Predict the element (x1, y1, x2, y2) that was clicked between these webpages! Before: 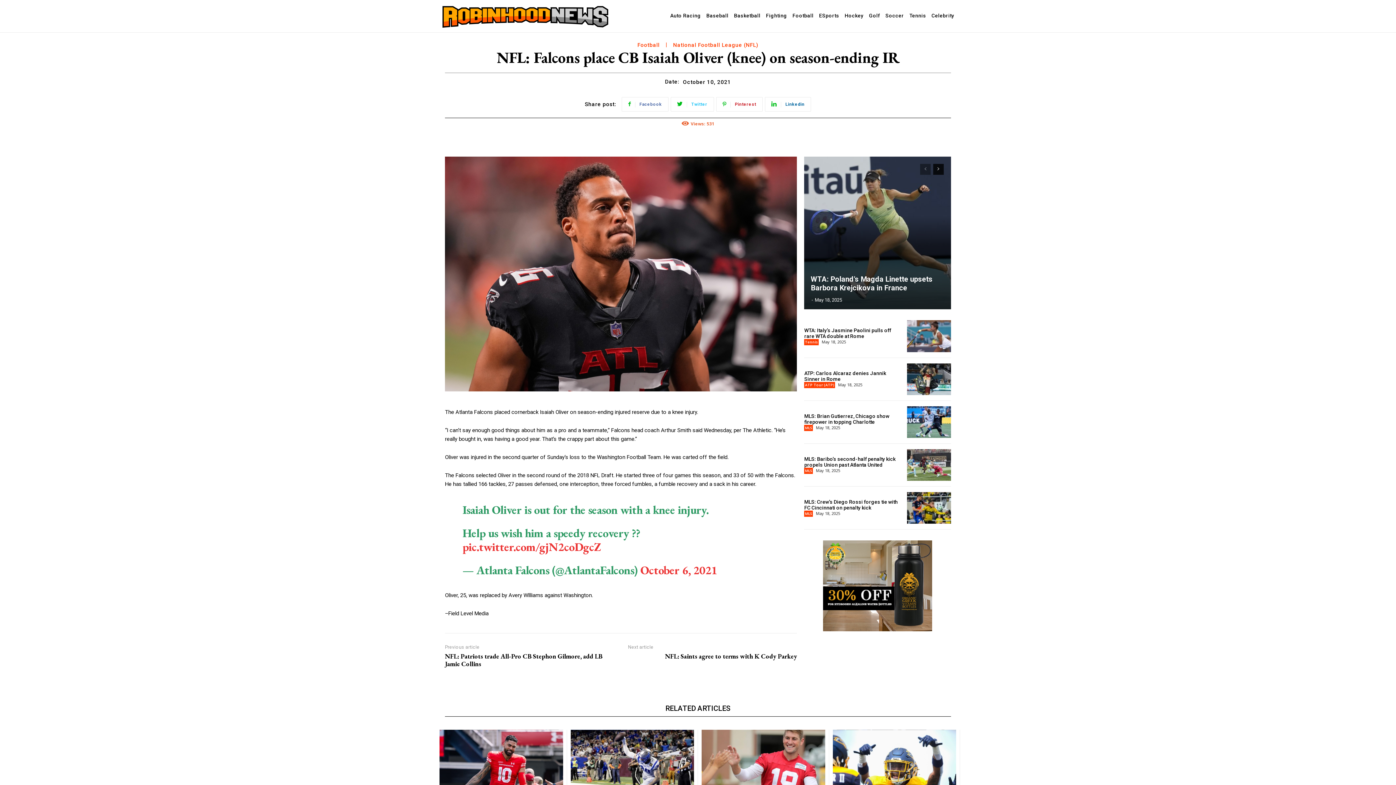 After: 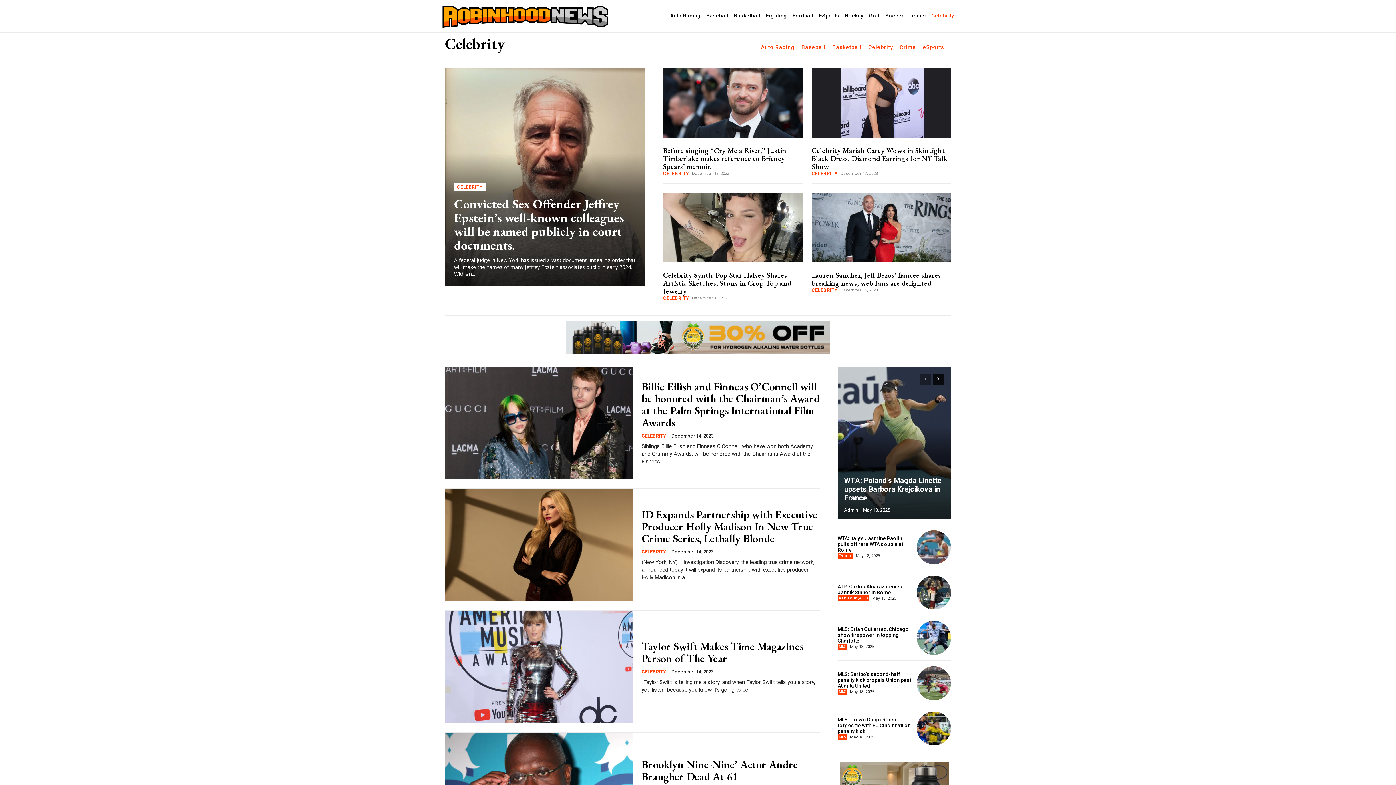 Action: label: Celebrity bbox: (929, 13, 956, 18)